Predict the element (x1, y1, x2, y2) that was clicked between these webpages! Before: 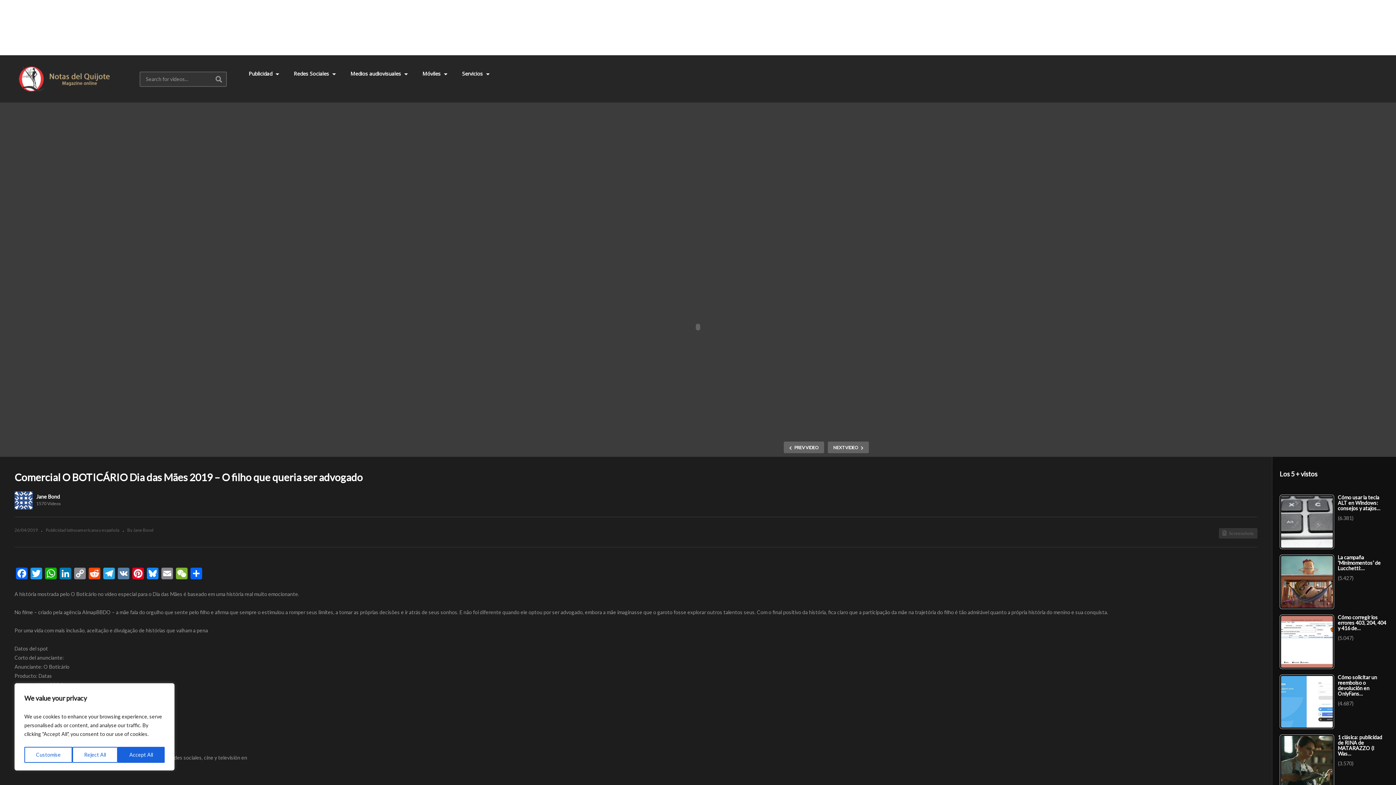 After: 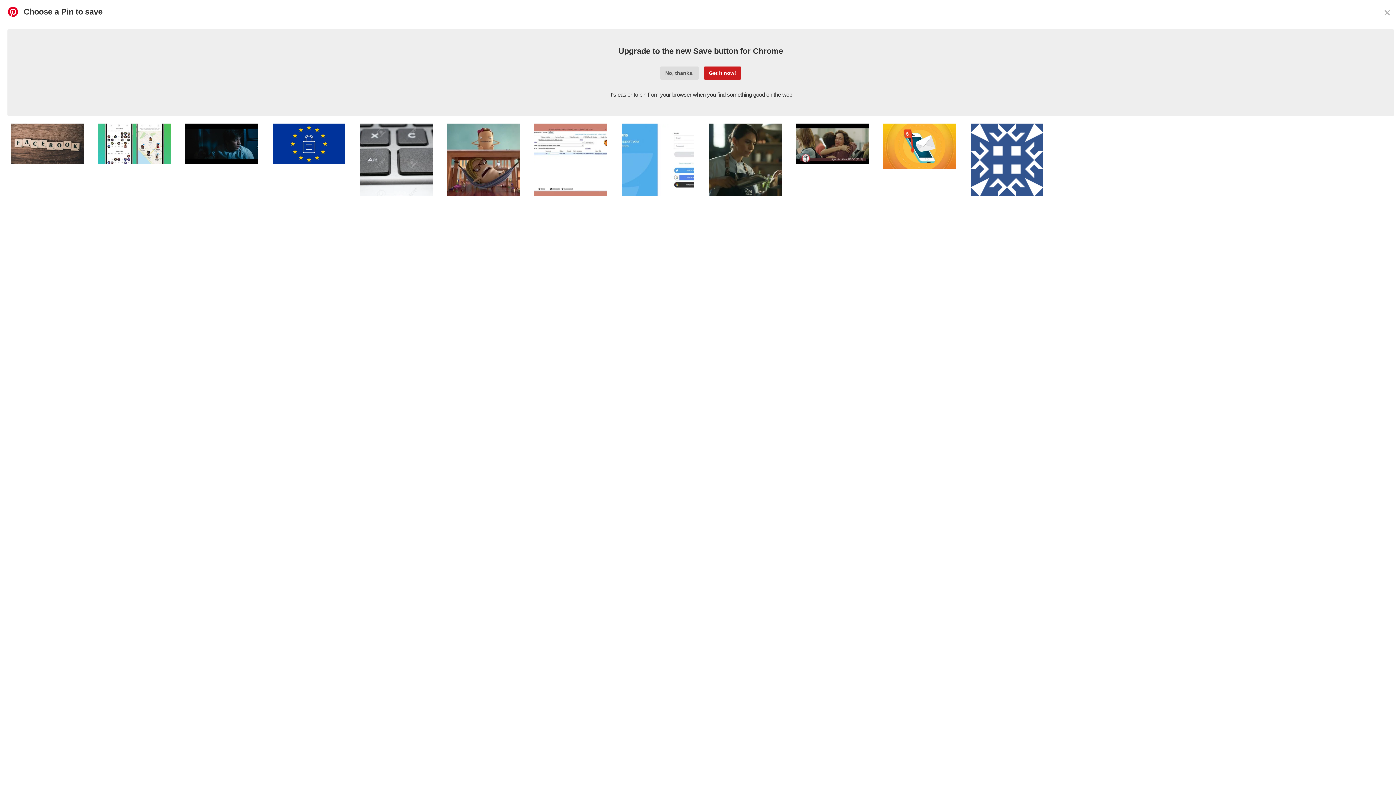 Action: label: Pinterest bbox: (130, 567, 145, 581)